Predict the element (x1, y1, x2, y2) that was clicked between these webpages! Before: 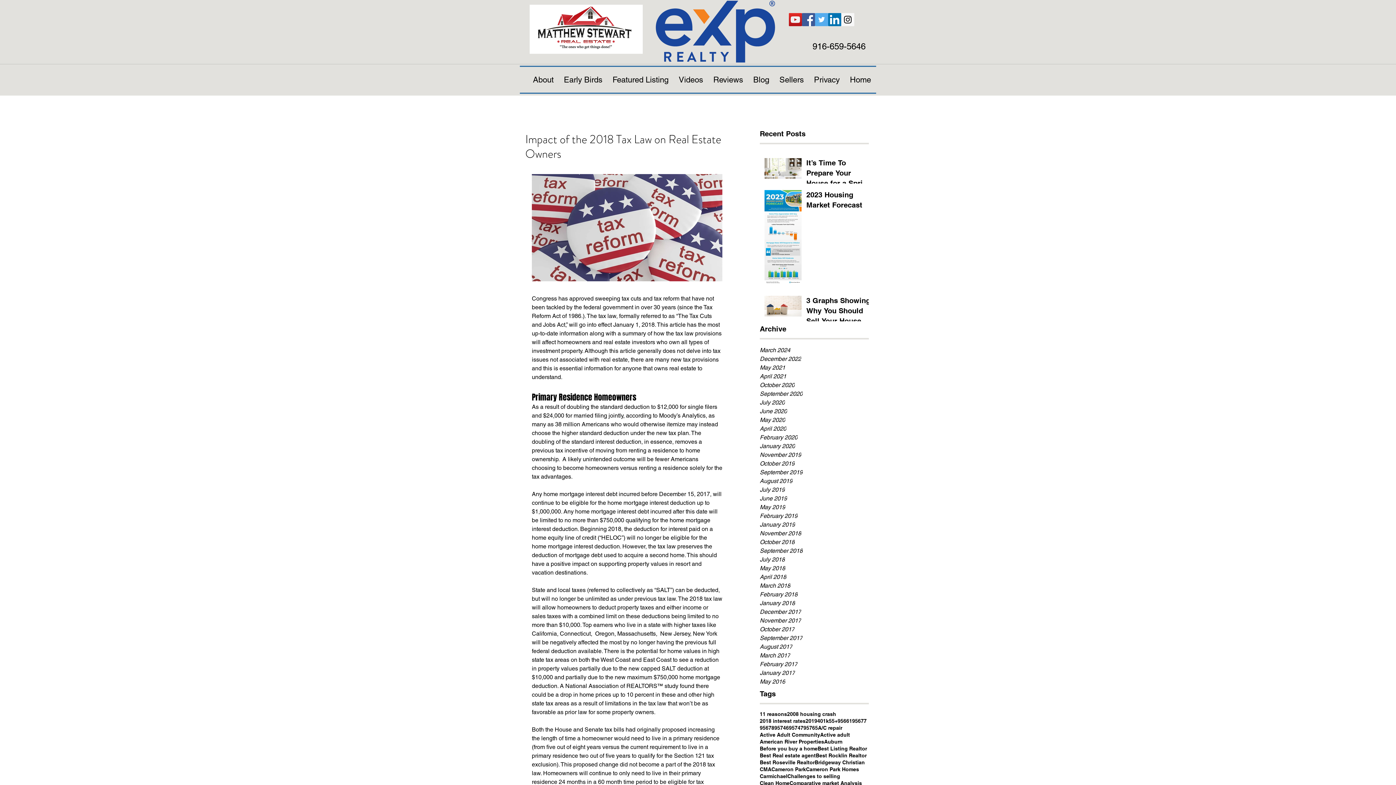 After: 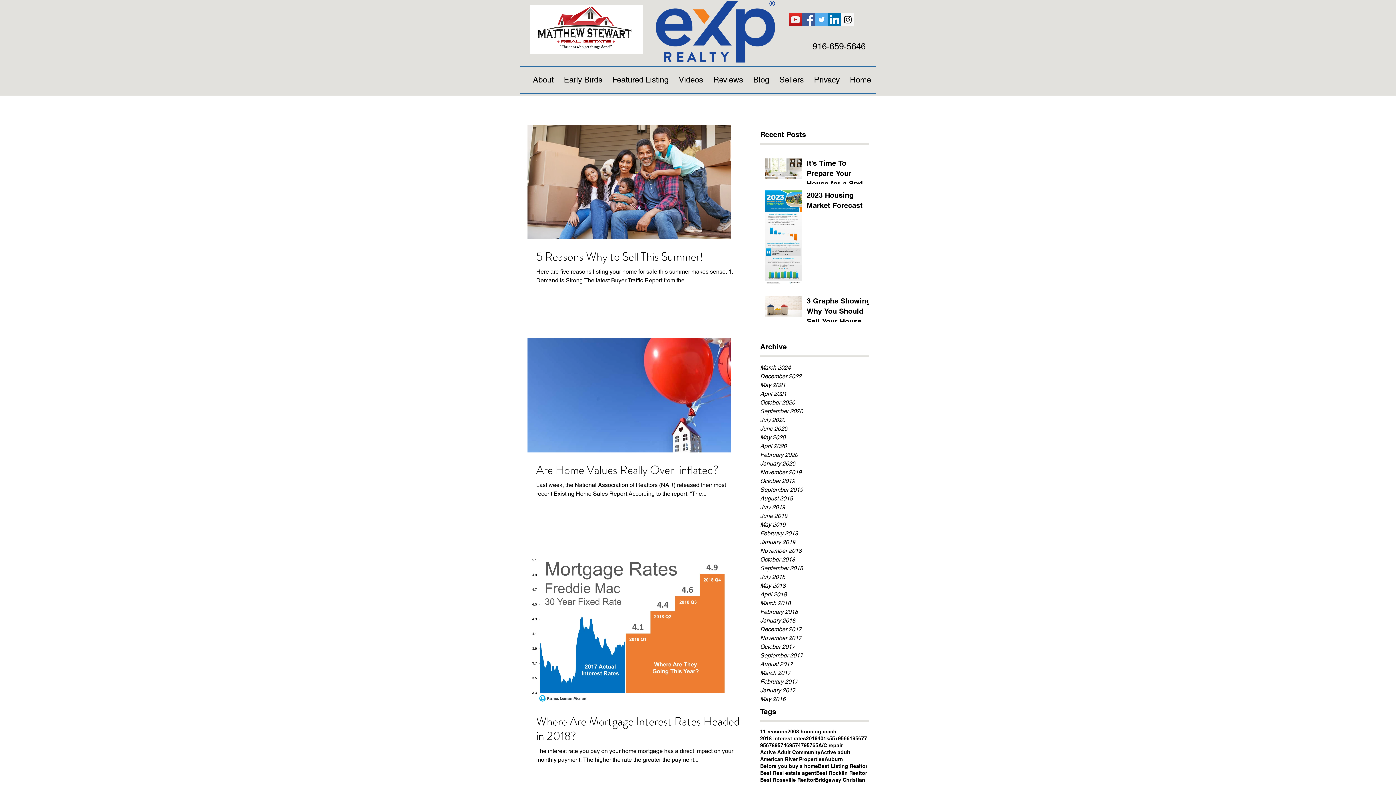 Action: label: 95746 bbox: (774, 725, 789, 732)